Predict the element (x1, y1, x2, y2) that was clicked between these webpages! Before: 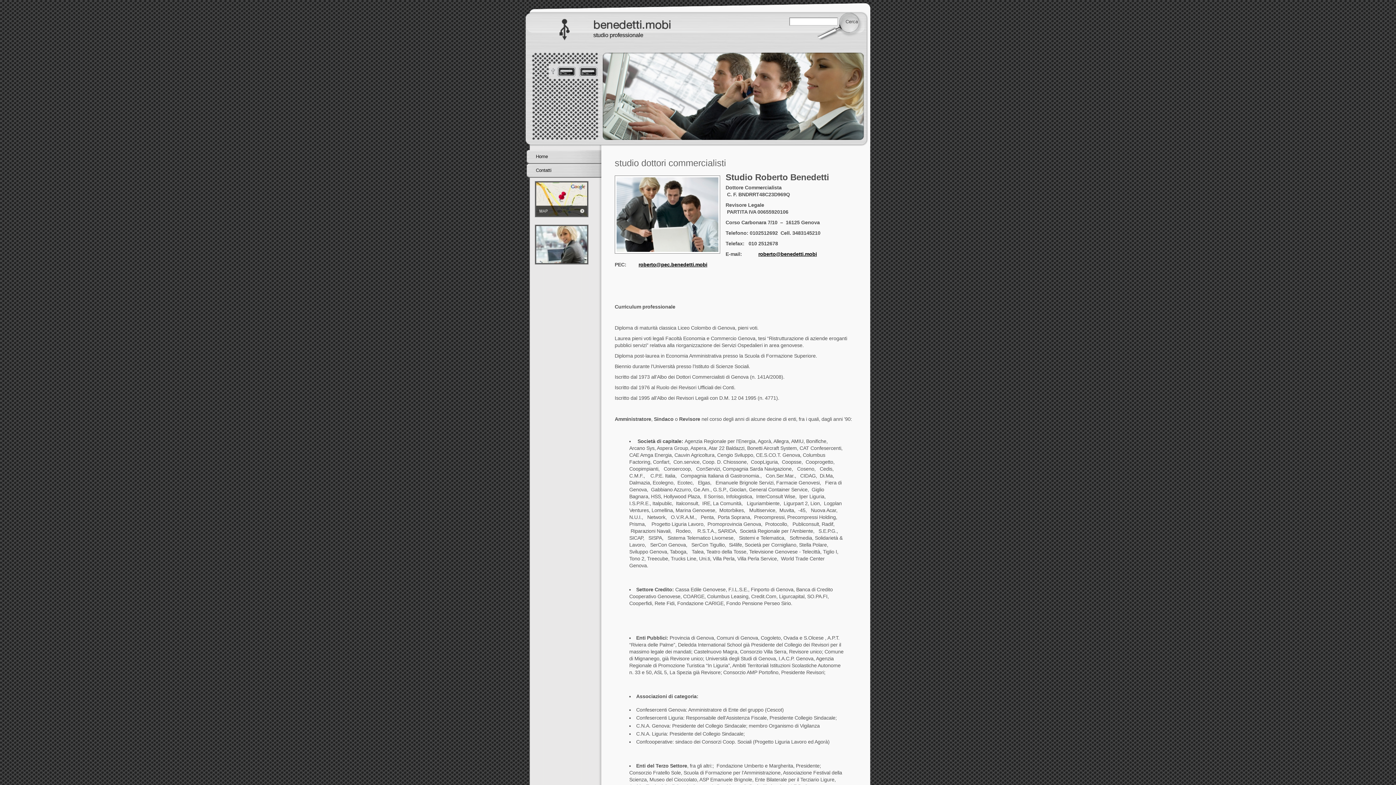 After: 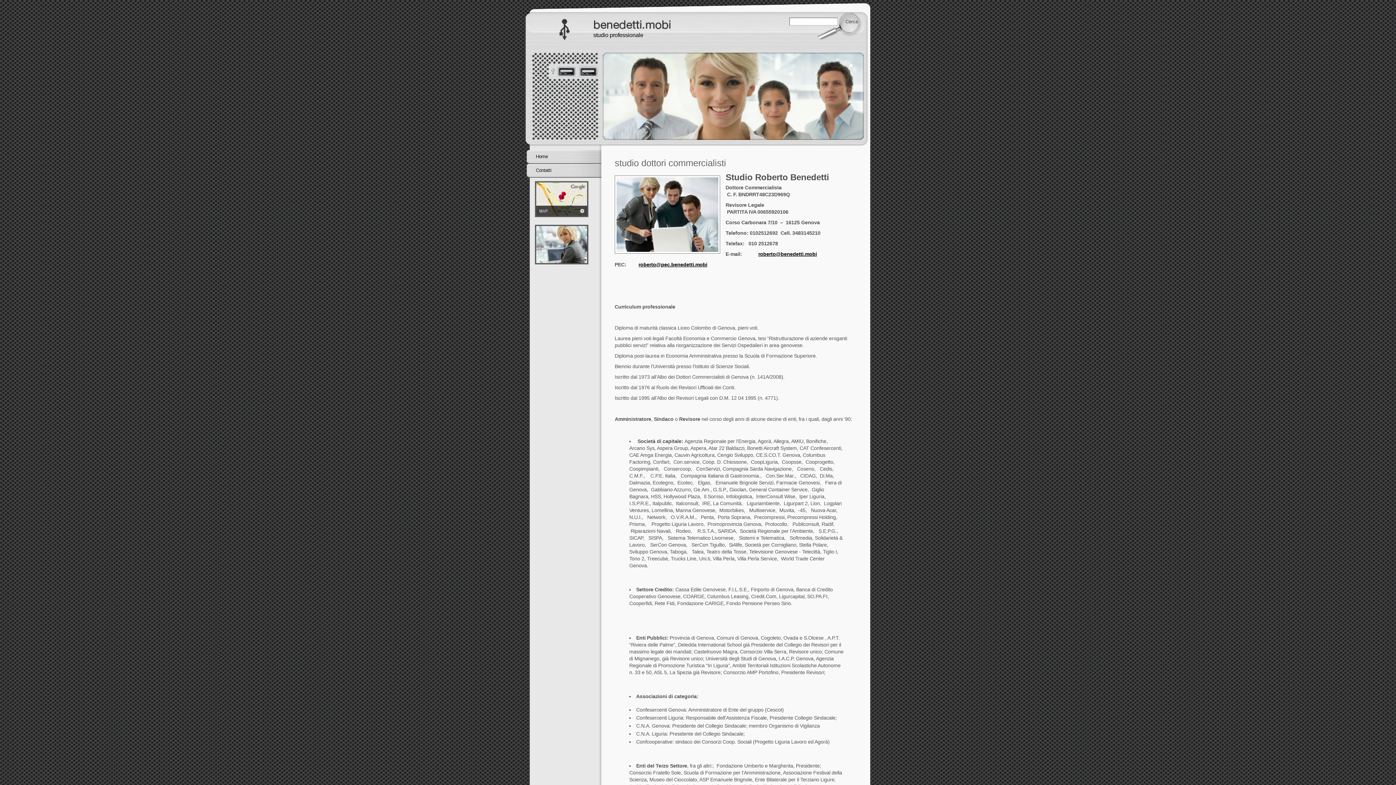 Action: label: Home bbox: (525, 150, 601, 164)